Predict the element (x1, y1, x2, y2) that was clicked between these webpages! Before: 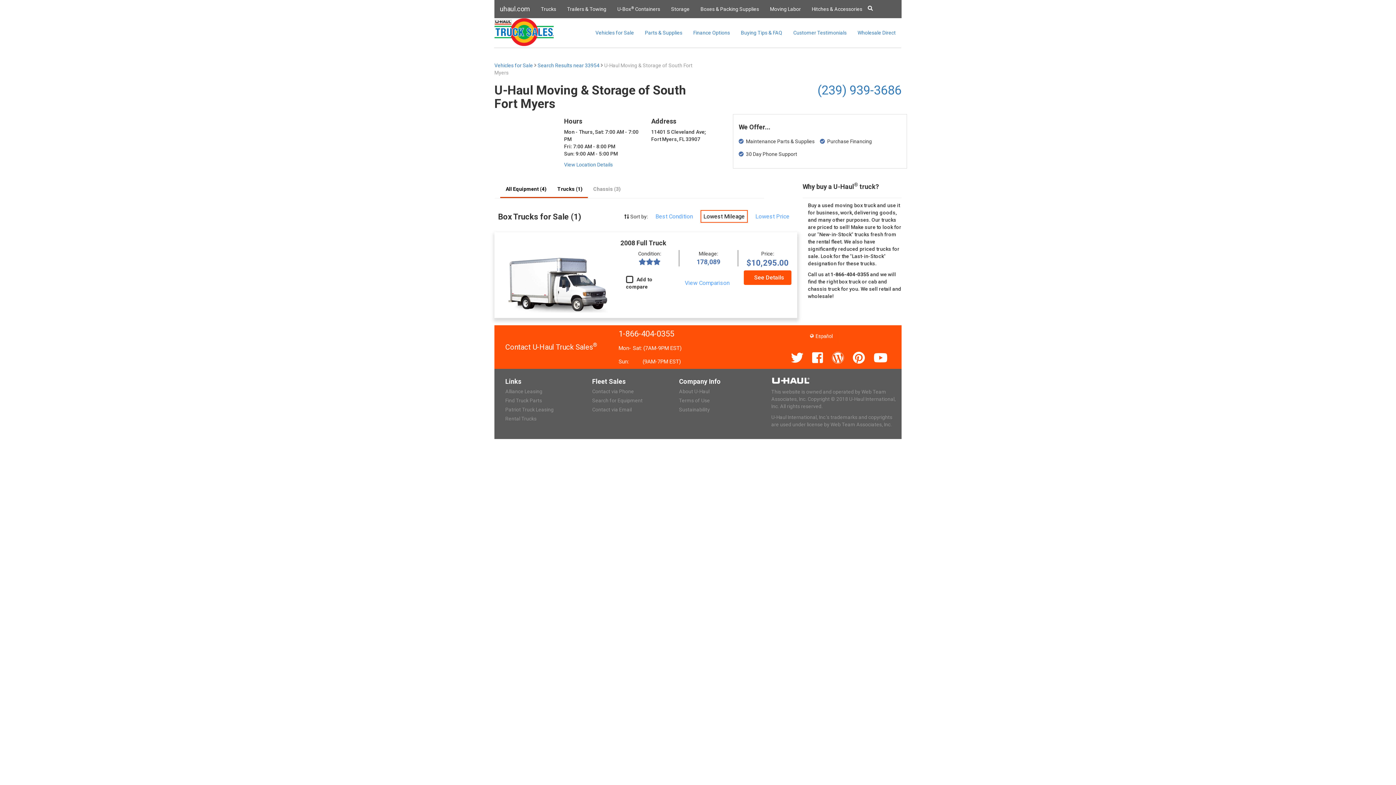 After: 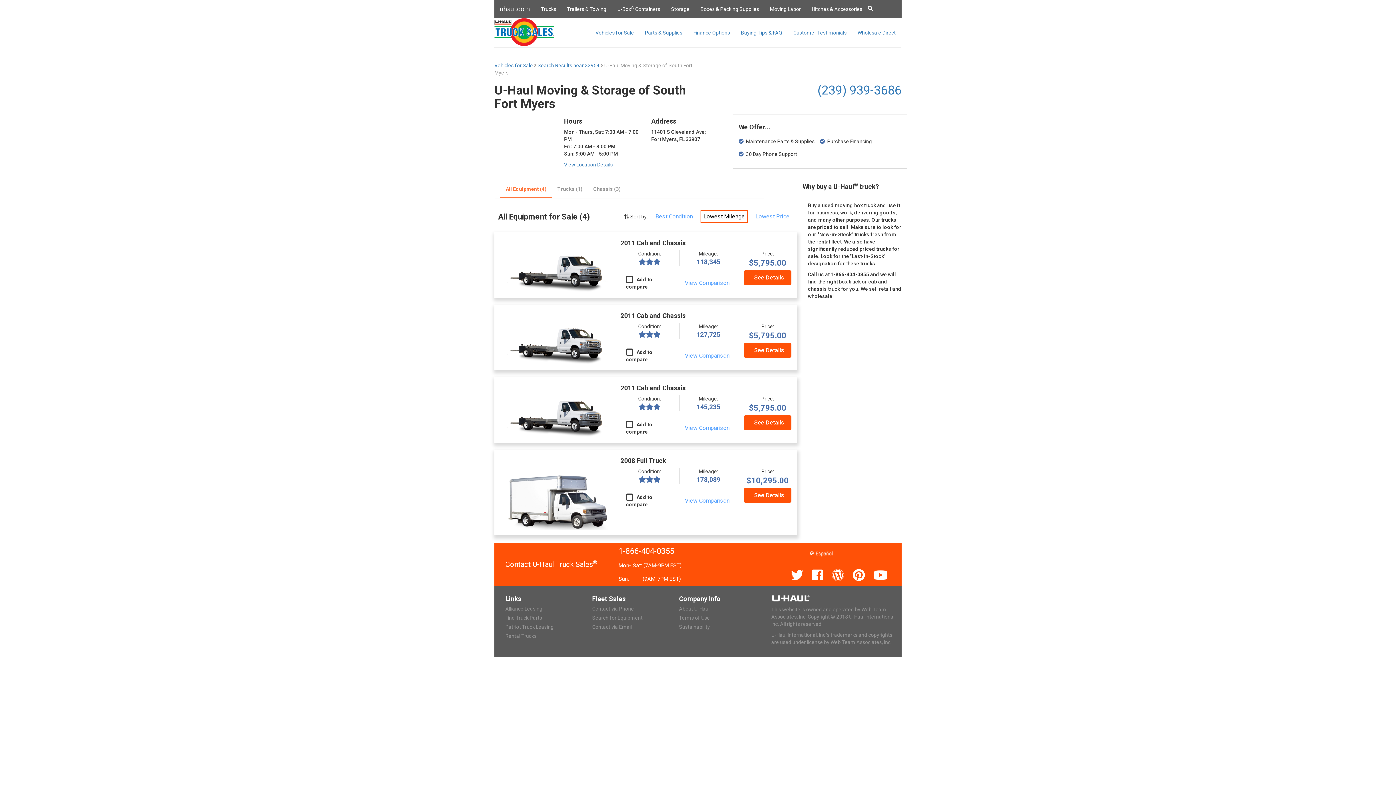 Action: label: All Equipment (4) bbox: (500, 180, 552, 198)